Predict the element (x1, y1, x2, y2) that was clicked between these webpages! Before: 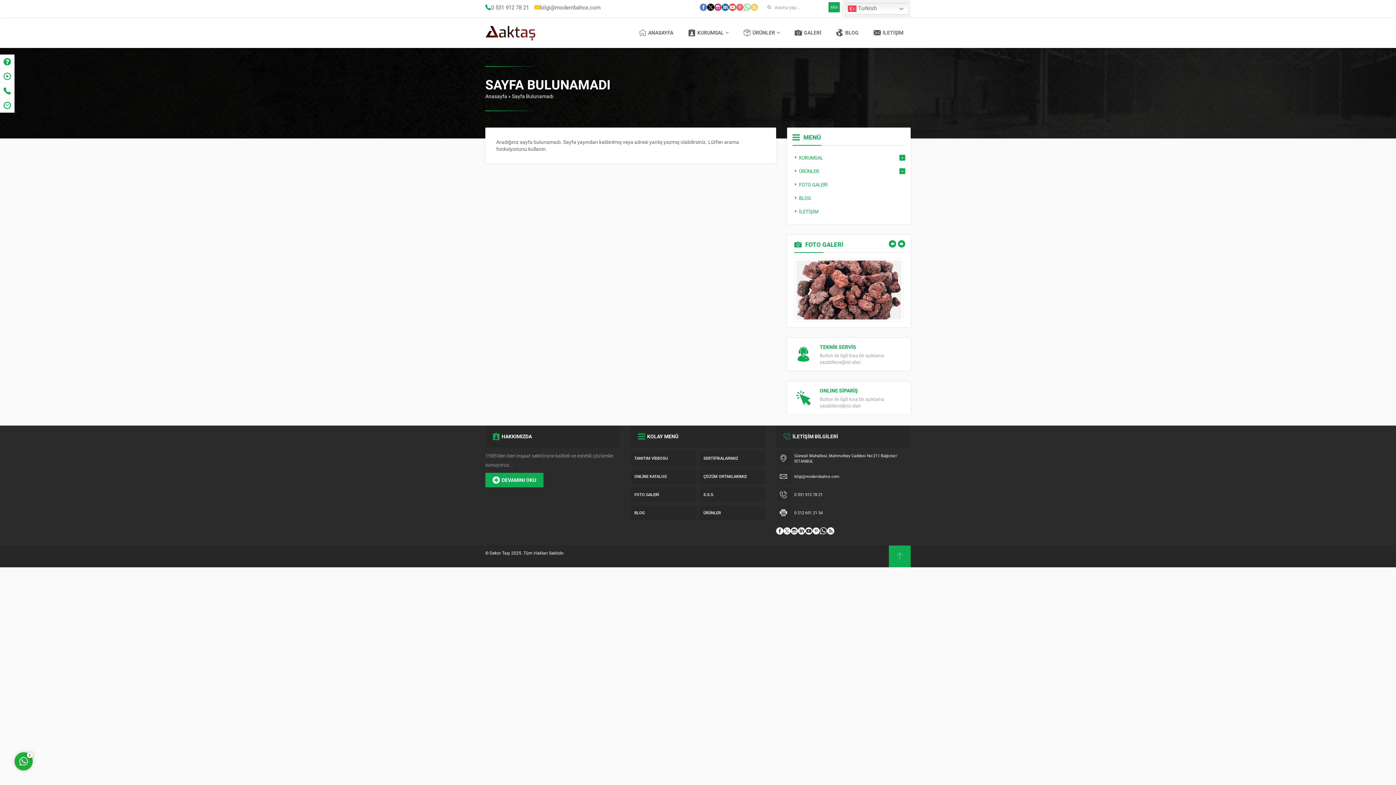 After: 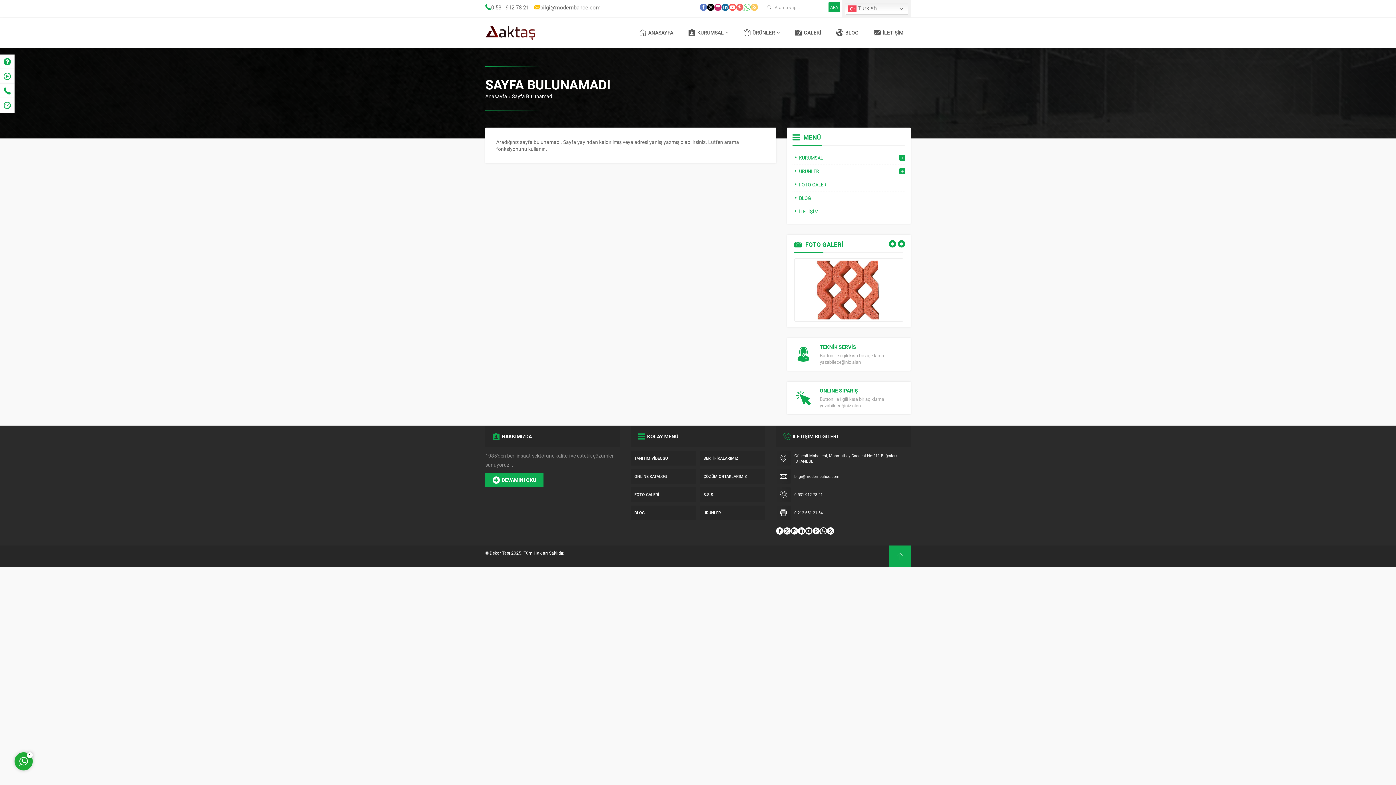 Action: bbox: (729, 3, 736, 10)